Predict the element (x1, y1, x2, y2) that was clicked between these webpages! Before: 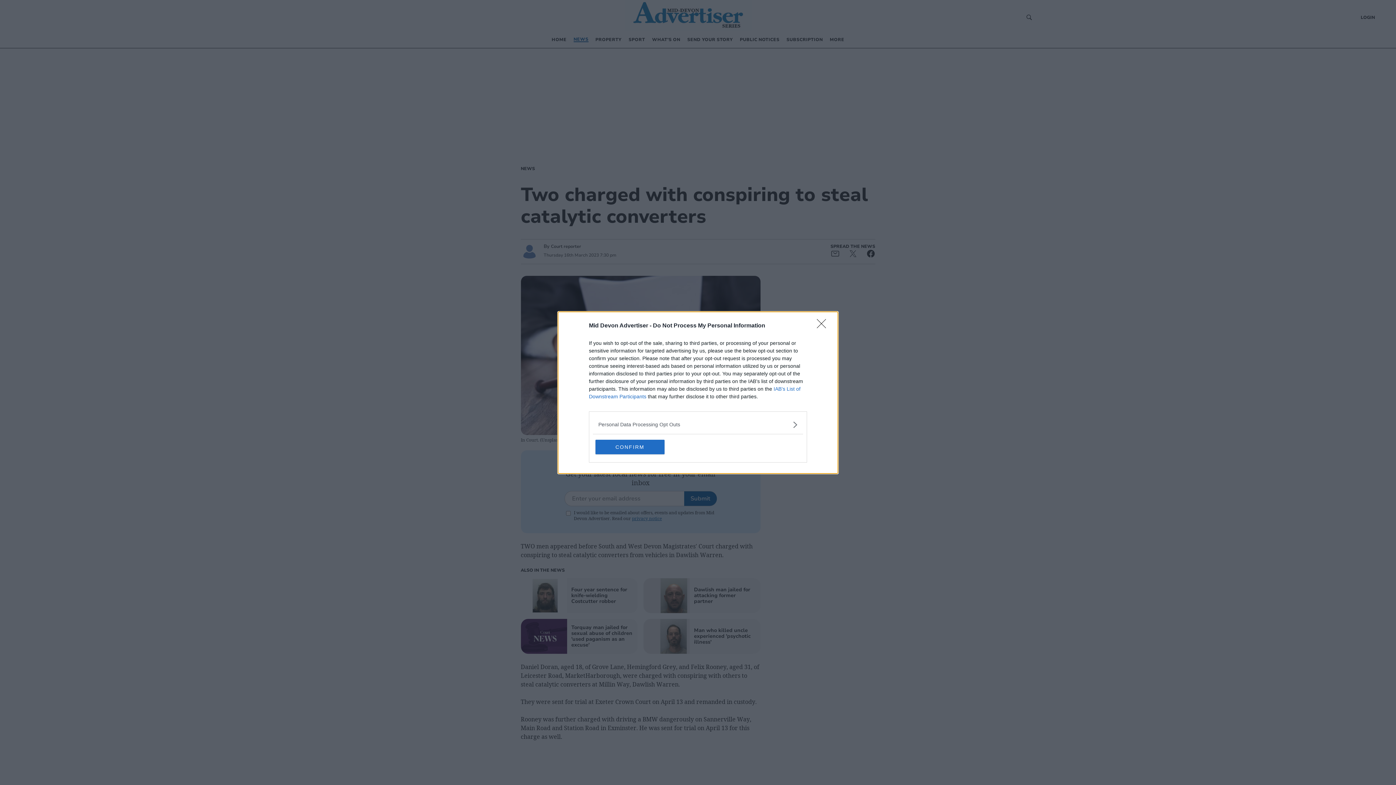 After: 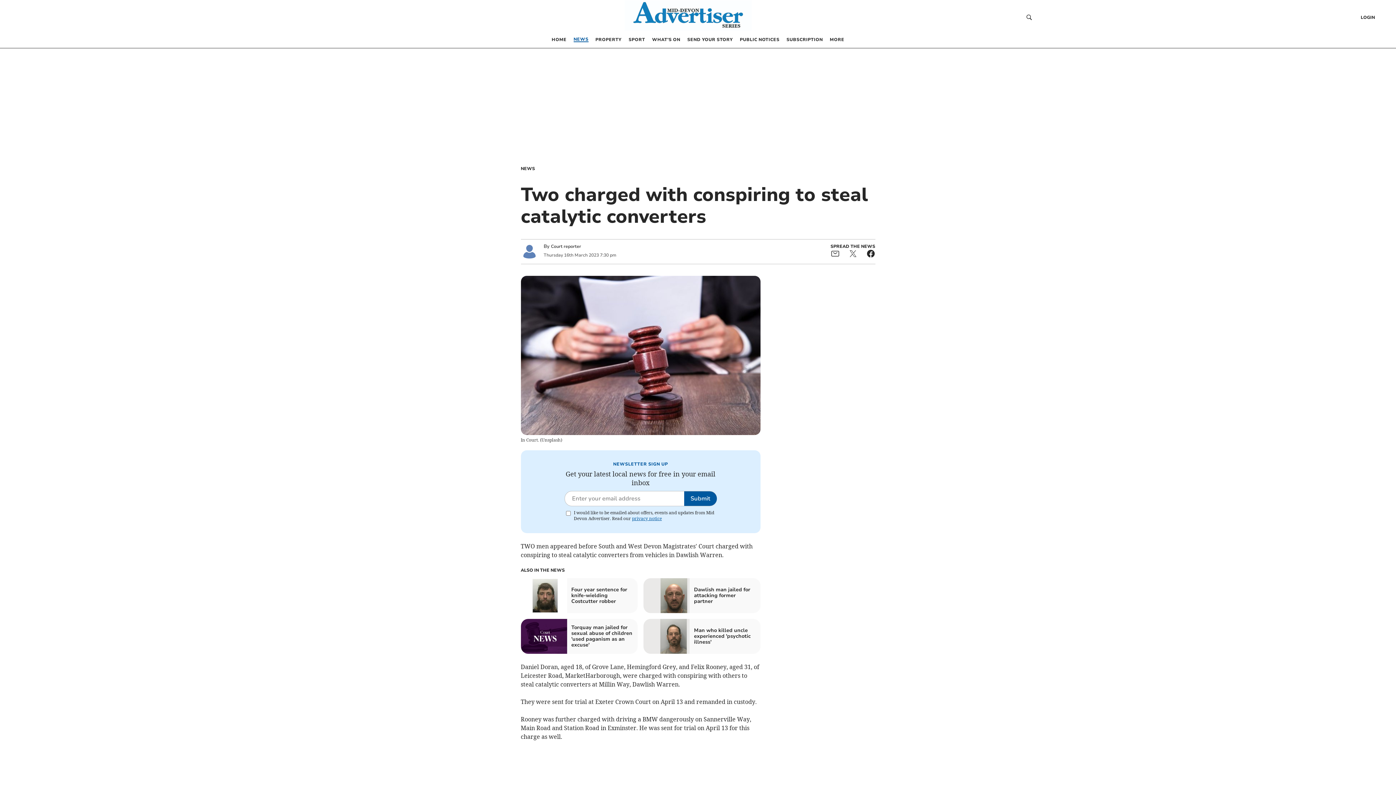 Action: label: CONFIRM bbox: (595, 439, 664, 454)